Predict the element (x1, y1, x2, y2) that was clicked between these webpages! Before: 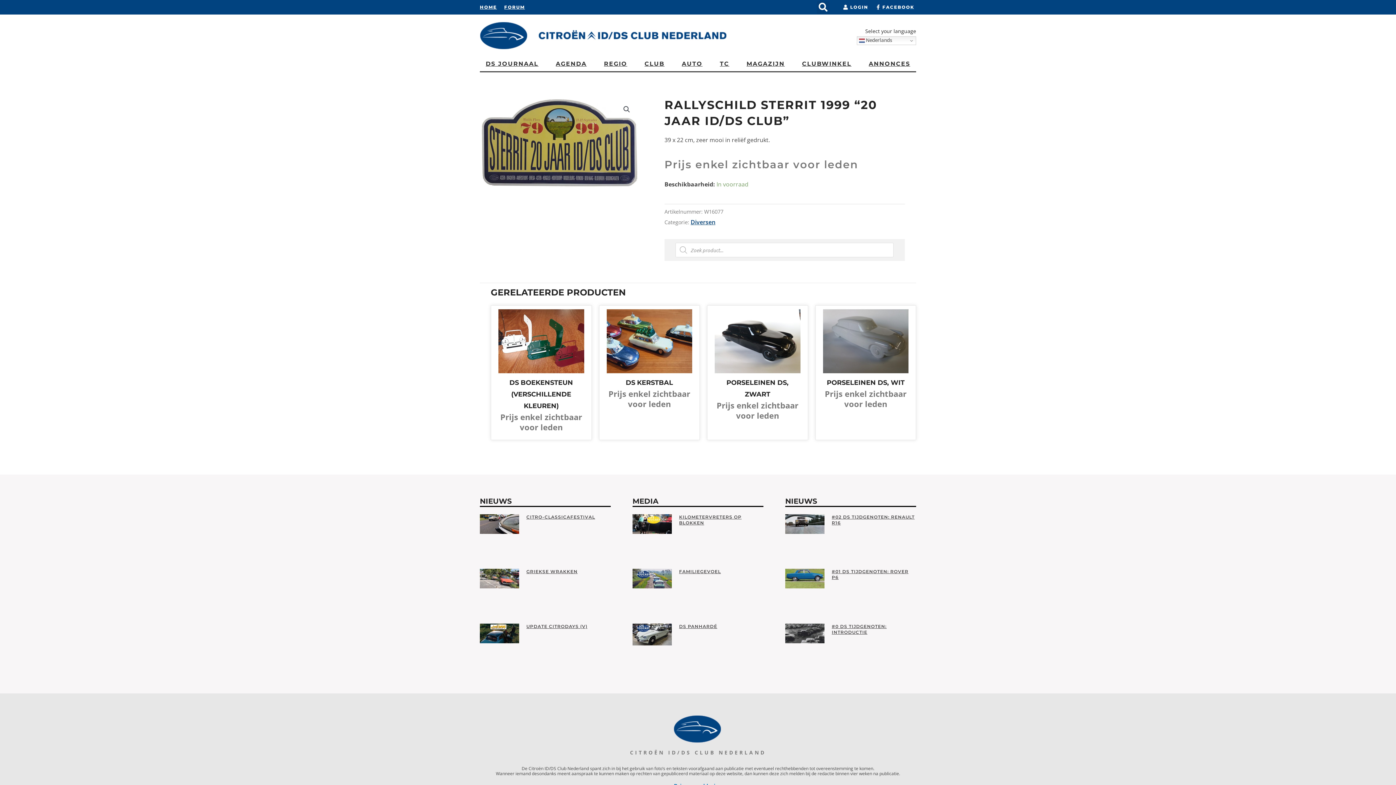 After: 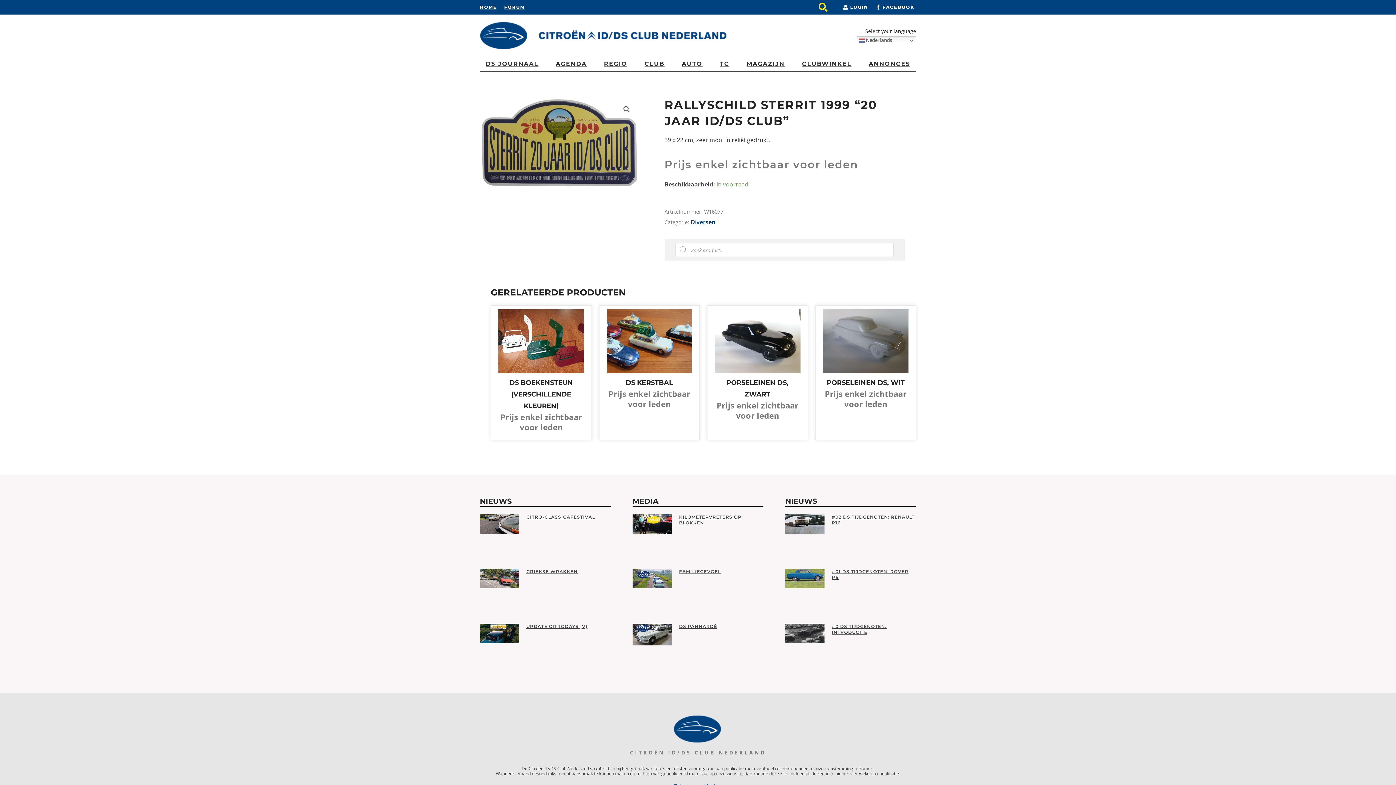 Action: bbox: (817, 0, 829, 13) label: Zoeken